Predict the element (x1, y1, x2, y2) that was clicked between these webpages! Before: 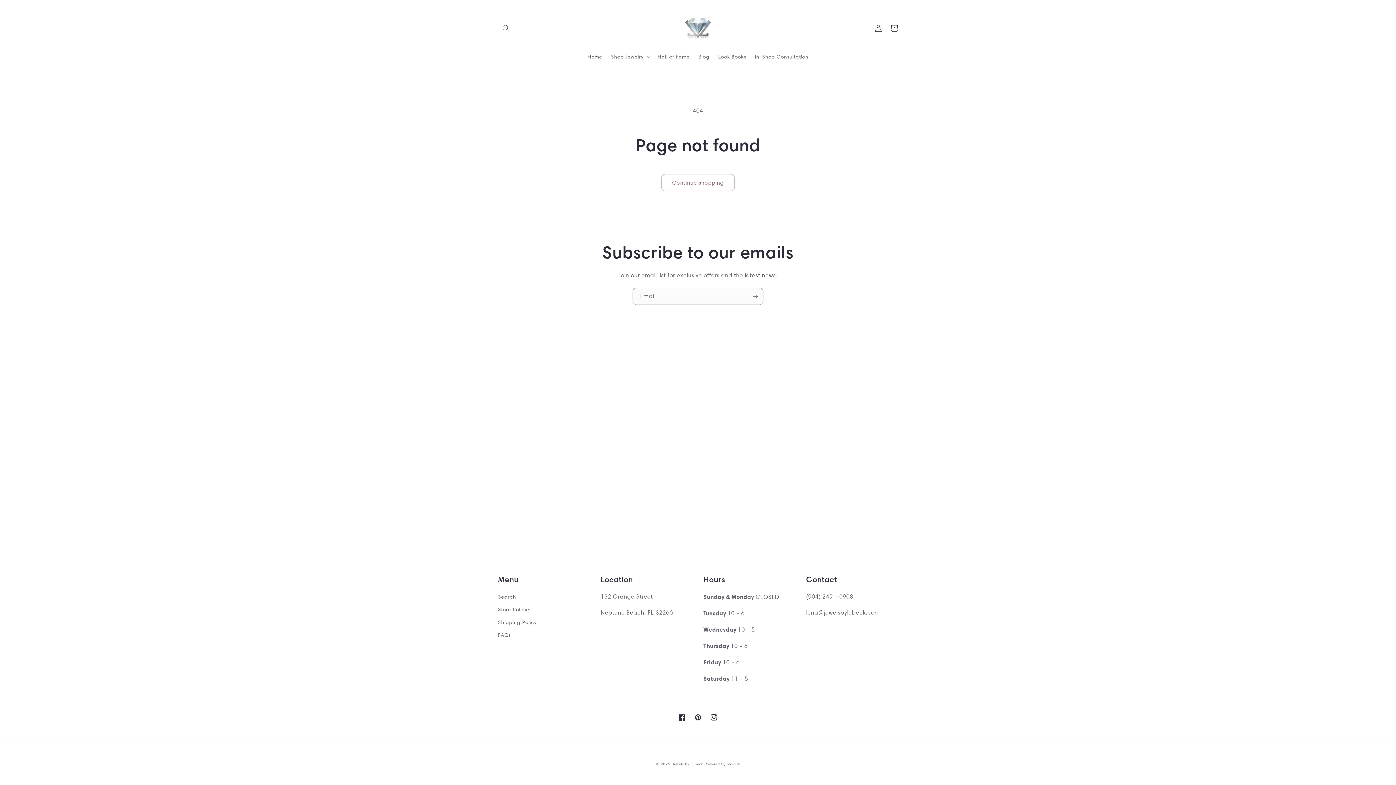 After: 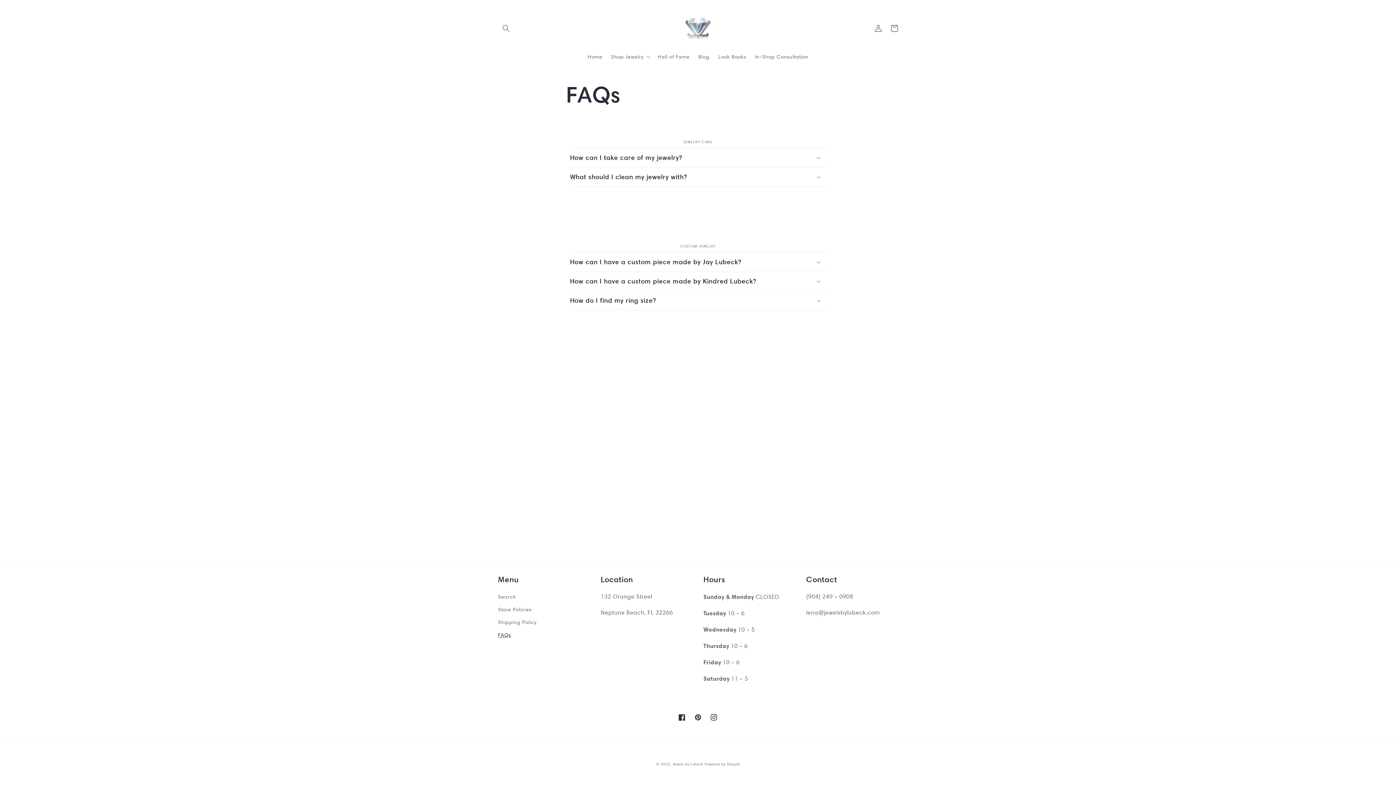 Action: bbox: (498, 629, 511, 641) label: FAQs